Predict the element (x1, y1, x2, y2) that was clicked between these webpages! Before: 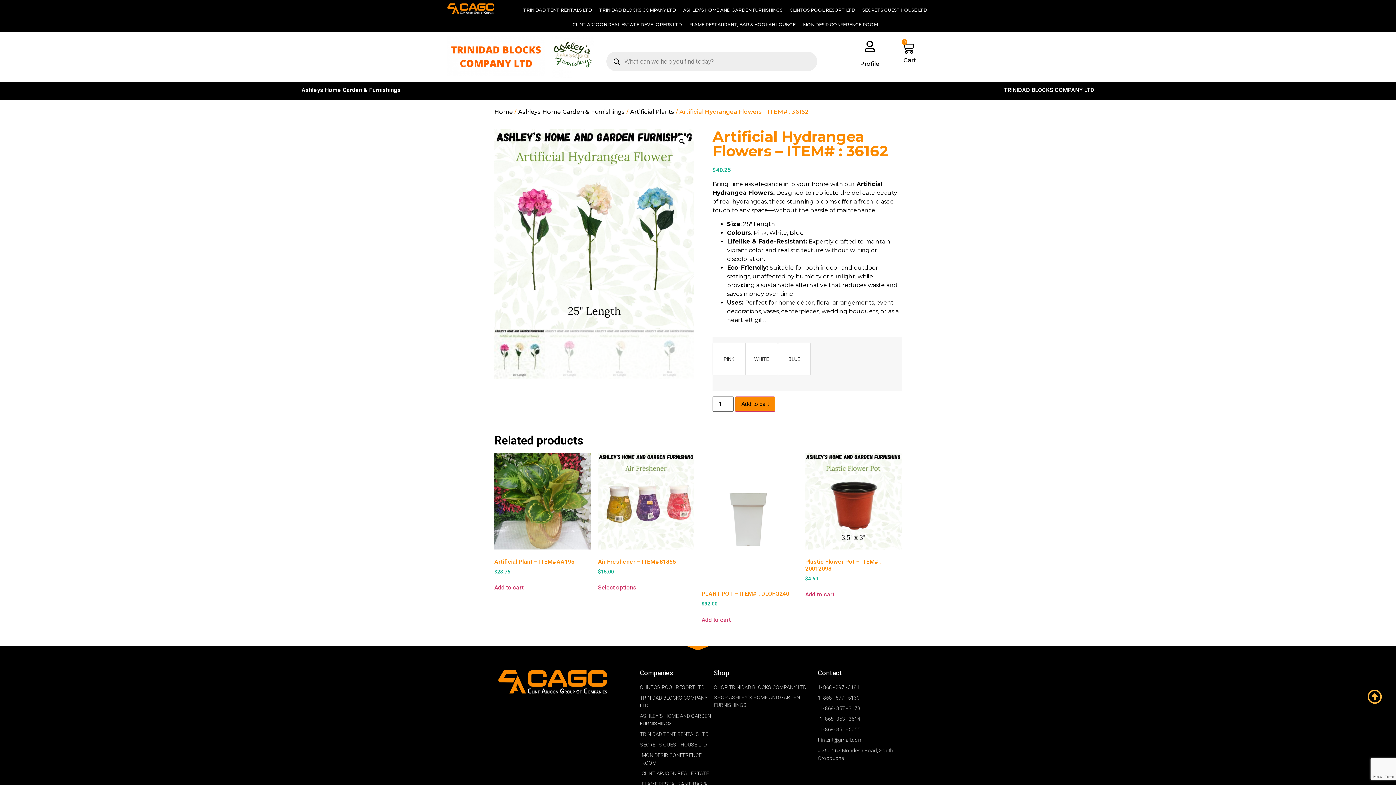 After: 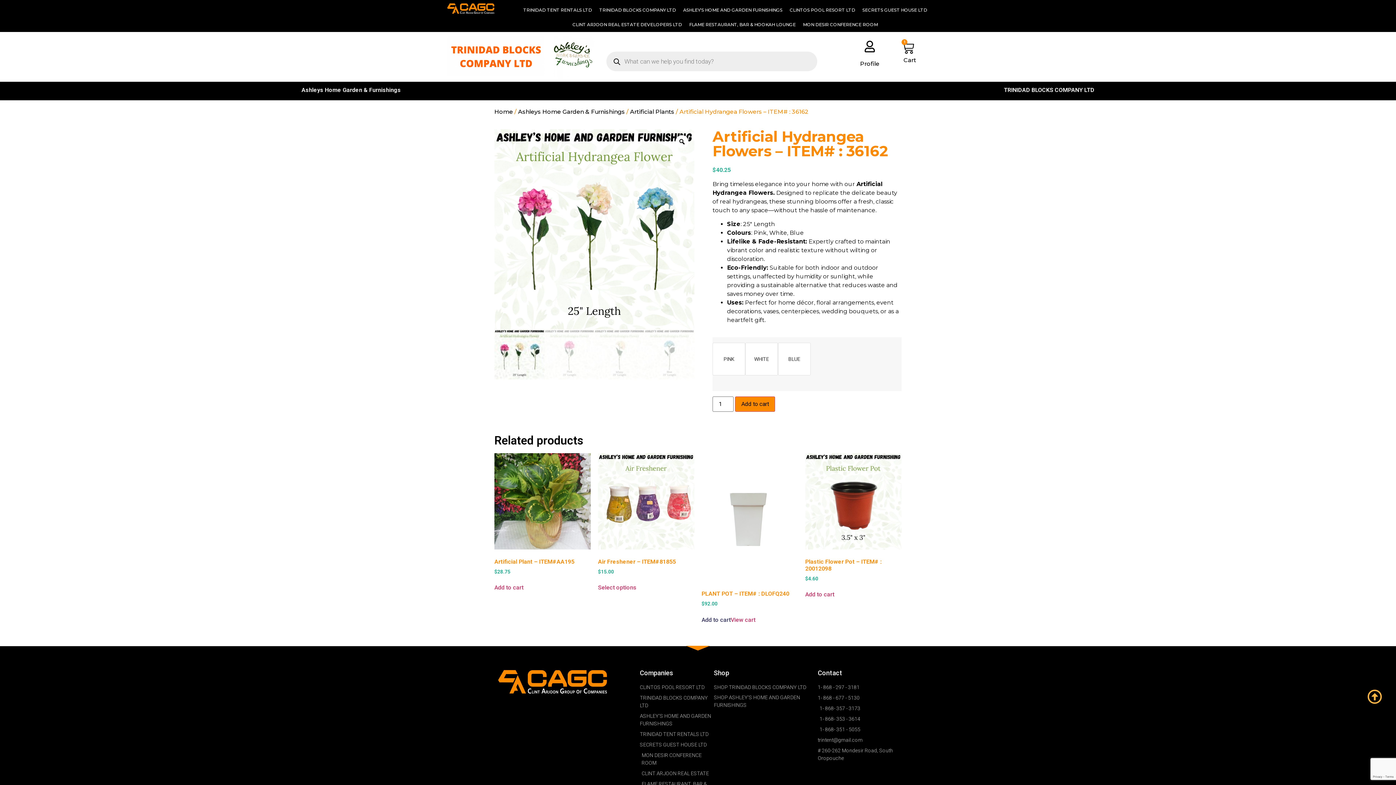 Action: bbox: (701, 615, 730, 624) label: Add to cart: “PLANT POT - ITEM# : DLOFQ240”